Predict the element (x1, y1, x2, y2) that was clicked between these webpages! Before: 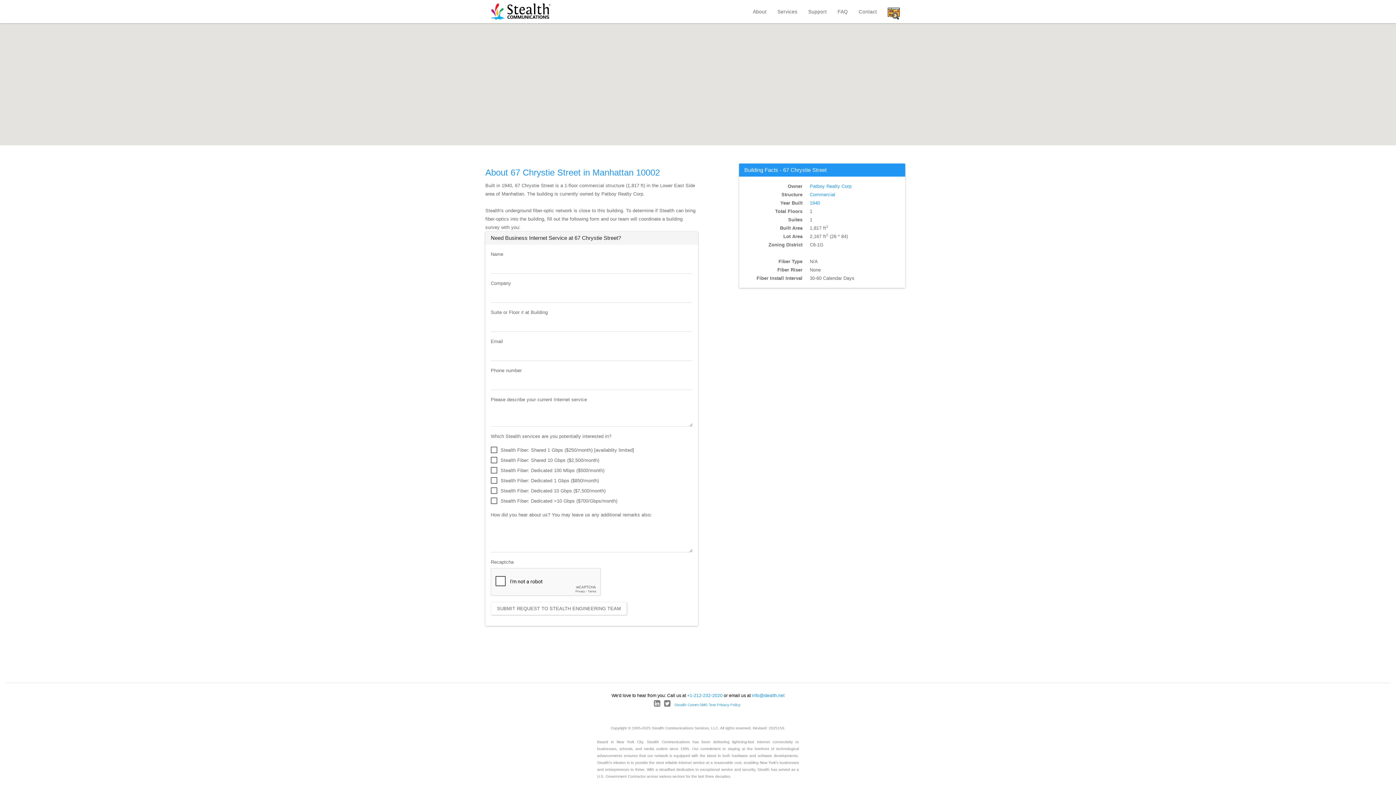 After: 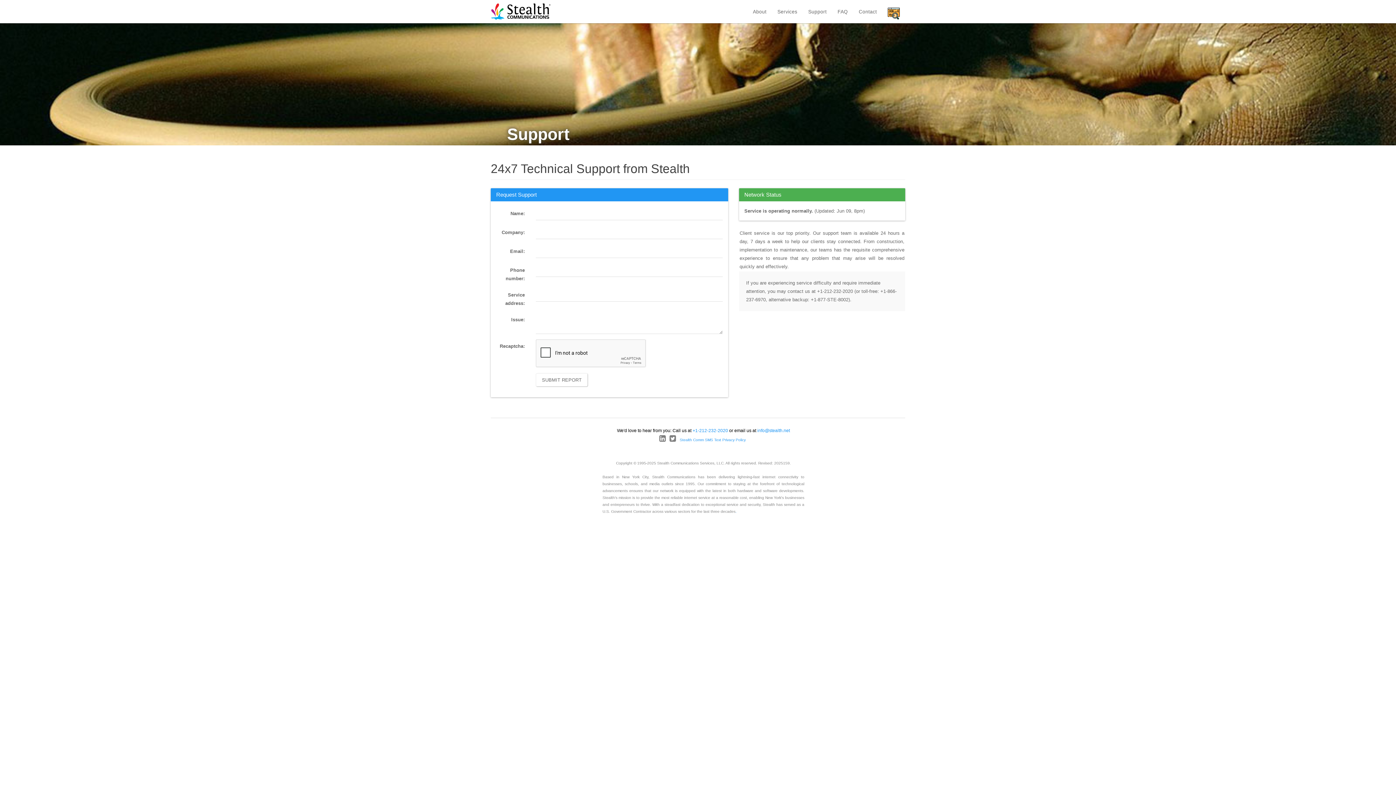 Action: bbox: (803, 0, 832, 23) label: Support